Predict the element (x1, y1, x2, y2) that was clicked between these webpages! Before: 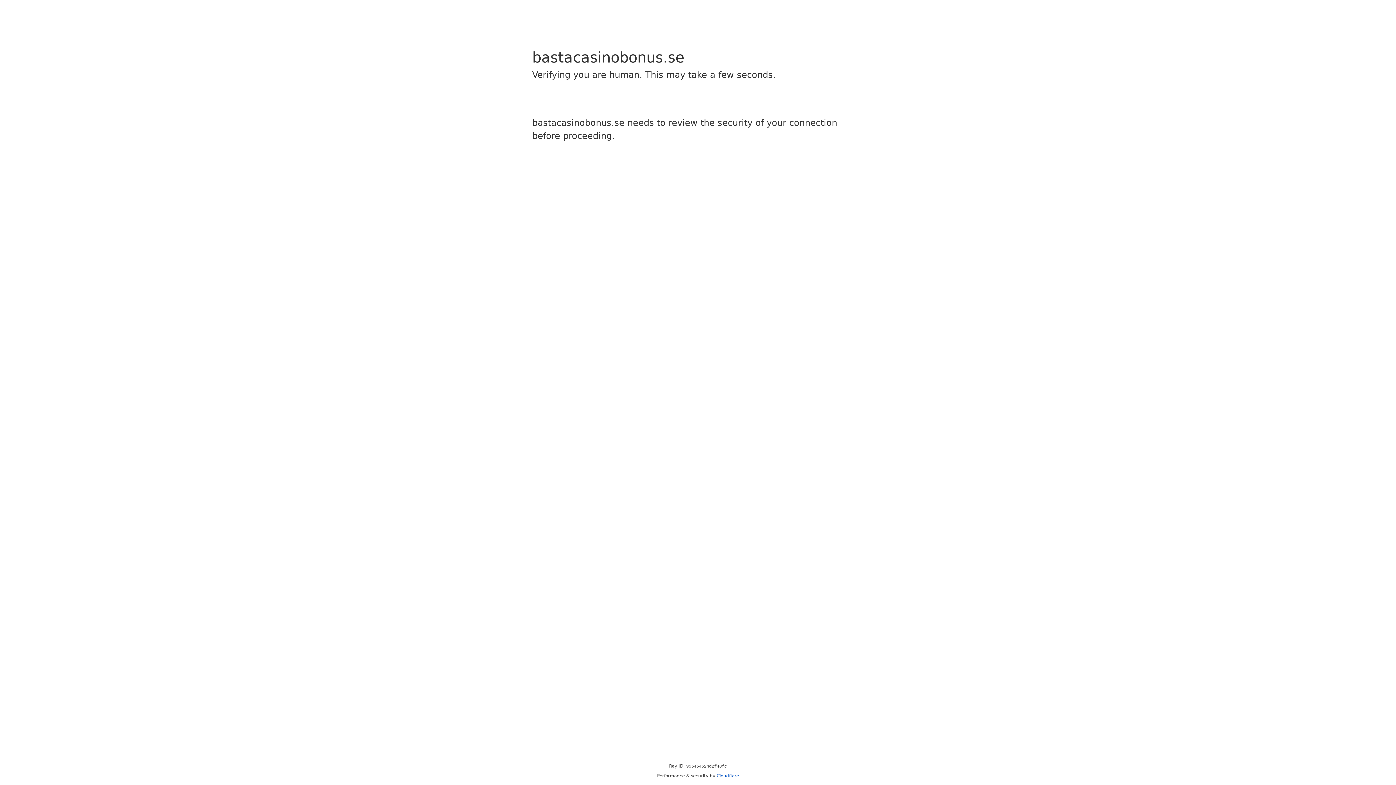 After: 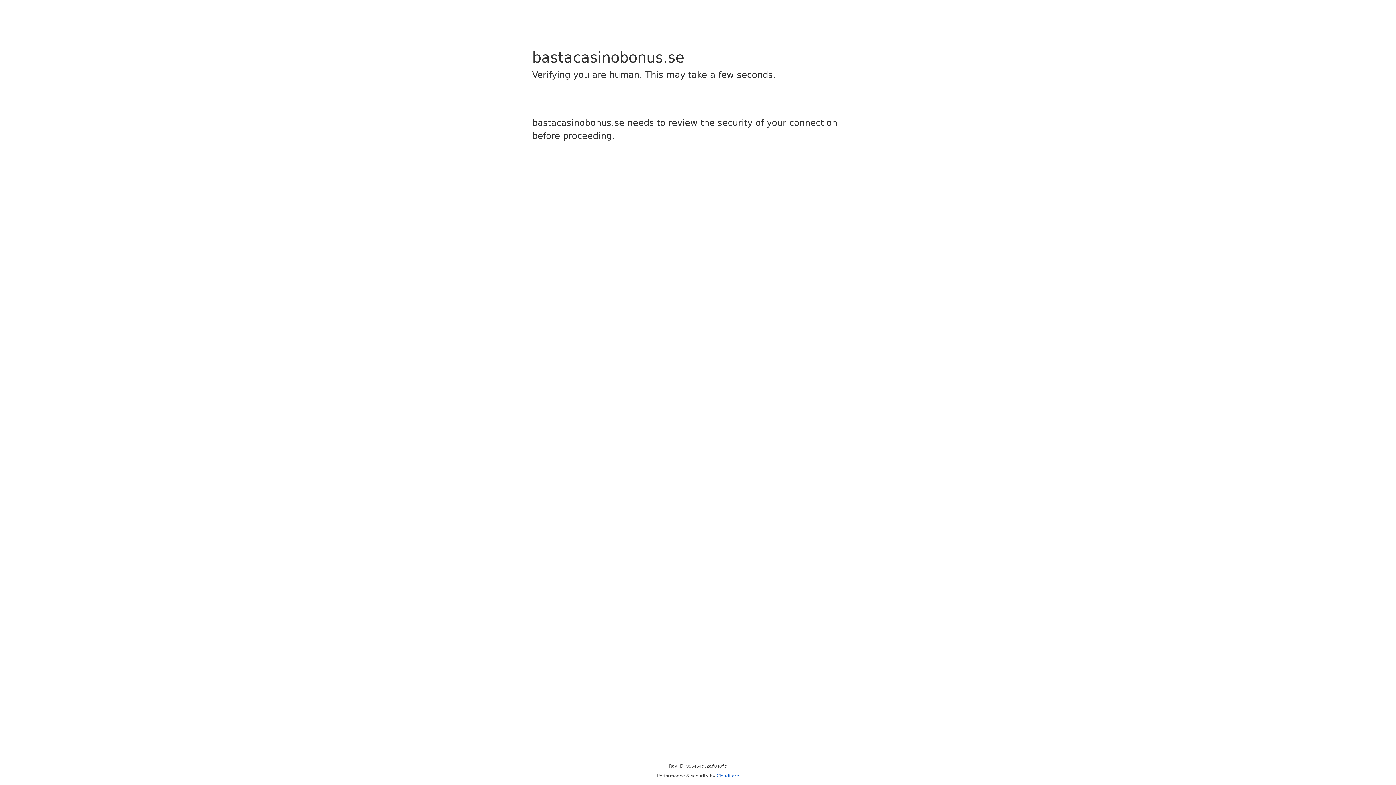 Action: label: Cloudflare bbox: (716, 773, 739, 778)